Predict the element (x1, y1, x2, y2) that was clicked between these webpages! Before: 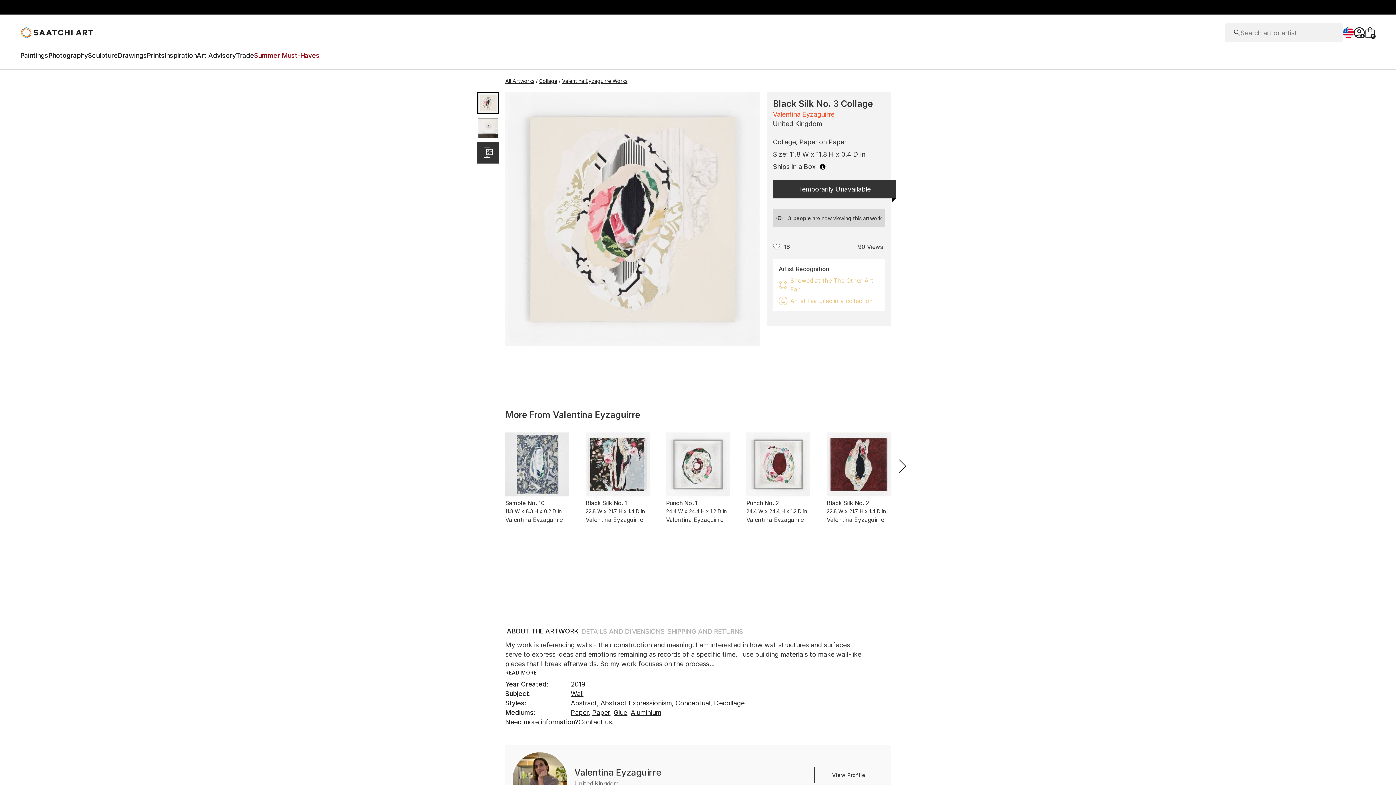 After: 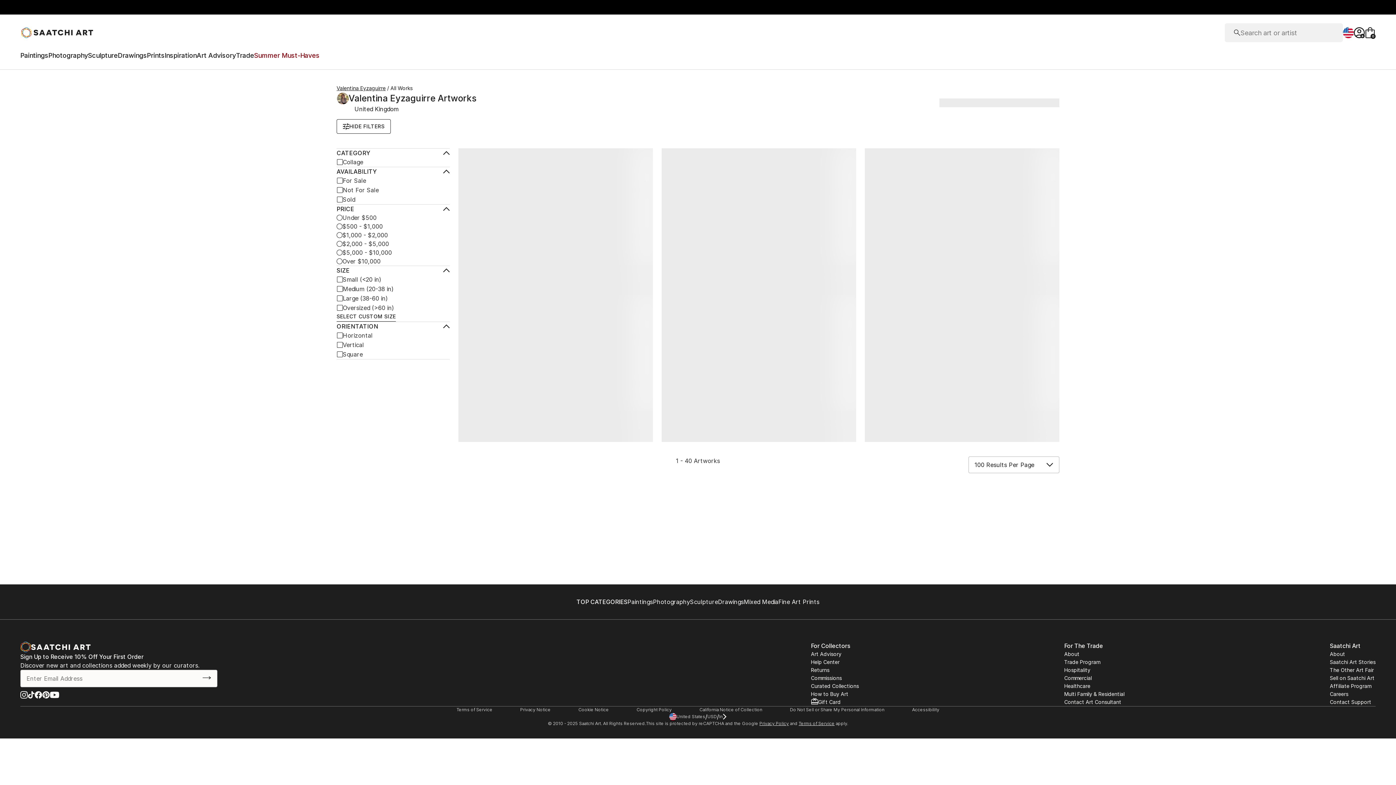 Action: label: Valentina Eyzaguirre Works bbox: (562, 77, 630, 84)